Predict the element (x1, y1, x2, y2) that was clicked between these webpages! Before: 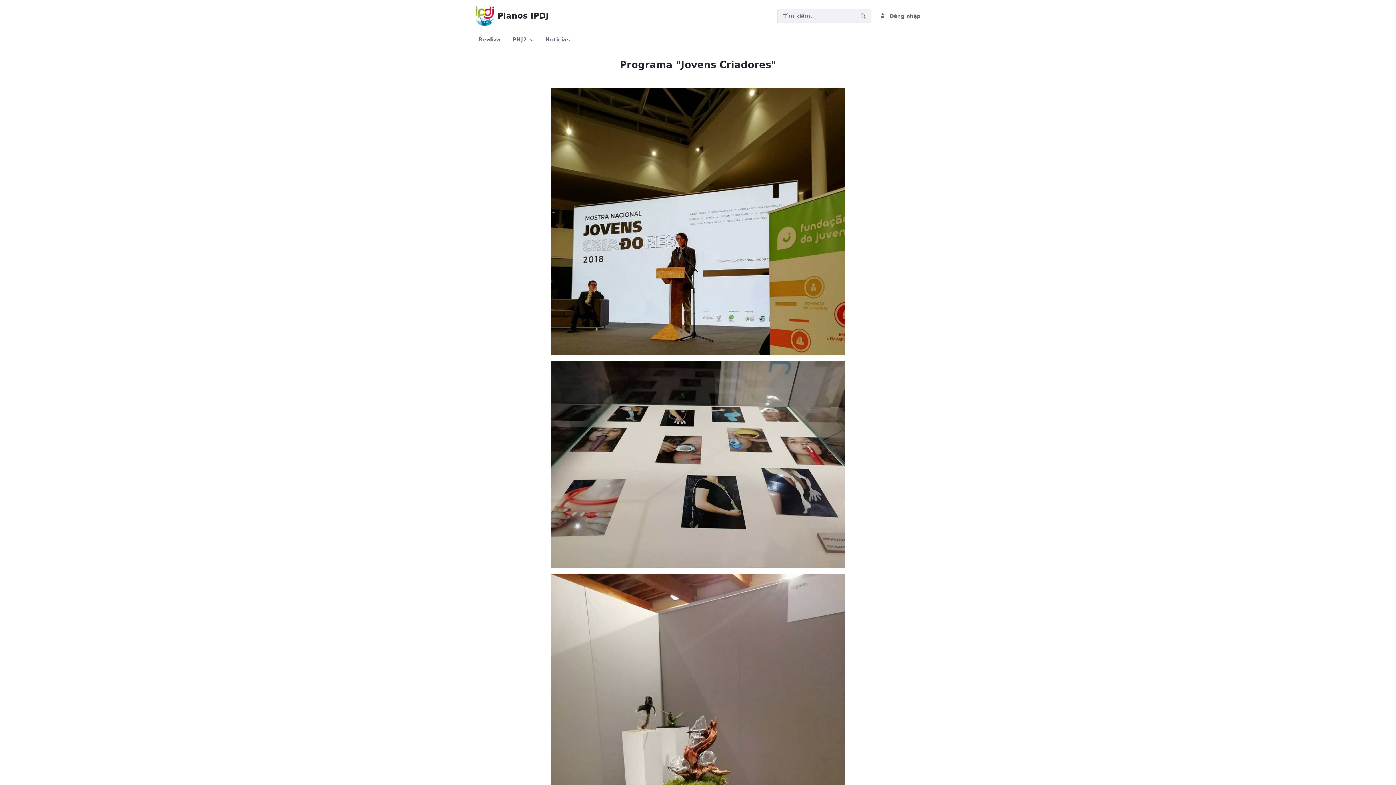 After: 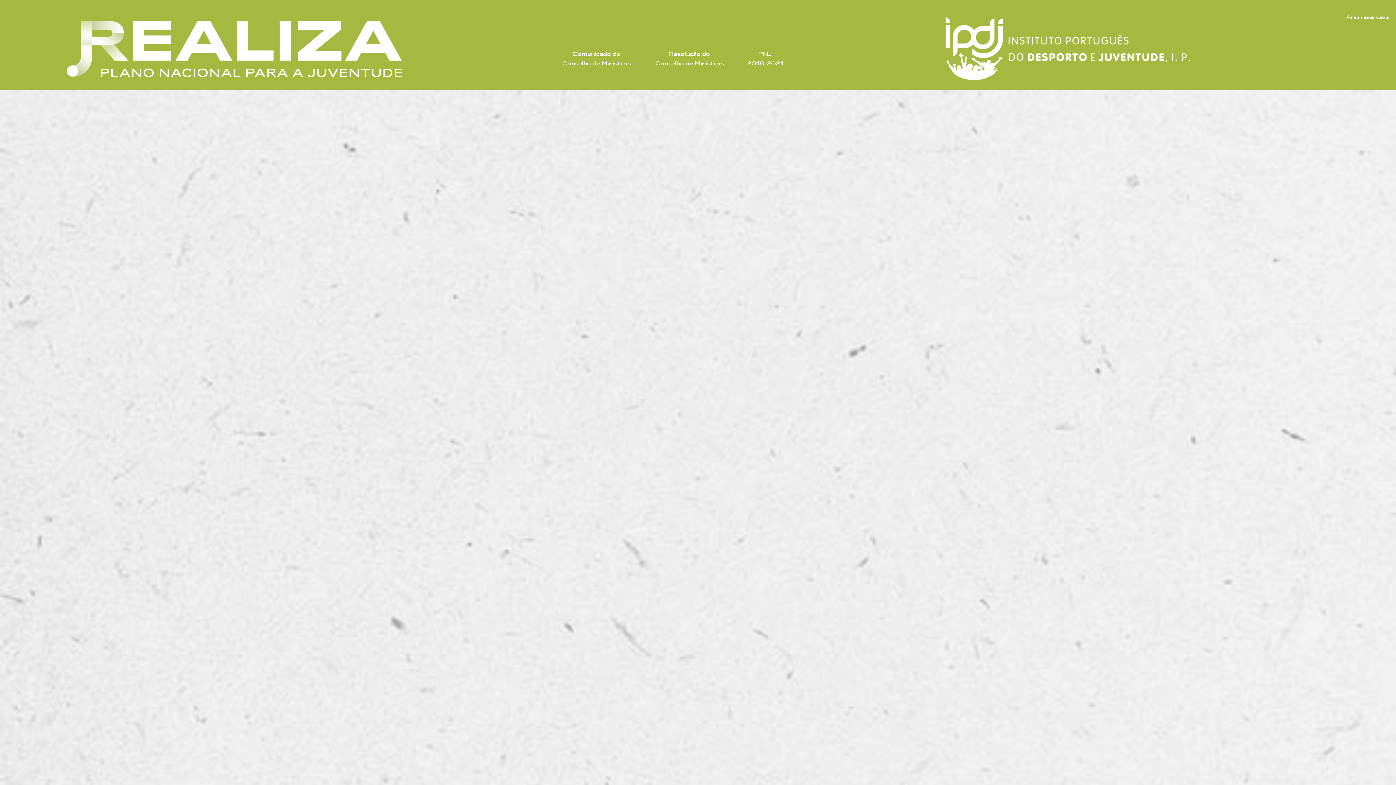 Action: bbox: (475, 32, 503, 47) label: Realiza